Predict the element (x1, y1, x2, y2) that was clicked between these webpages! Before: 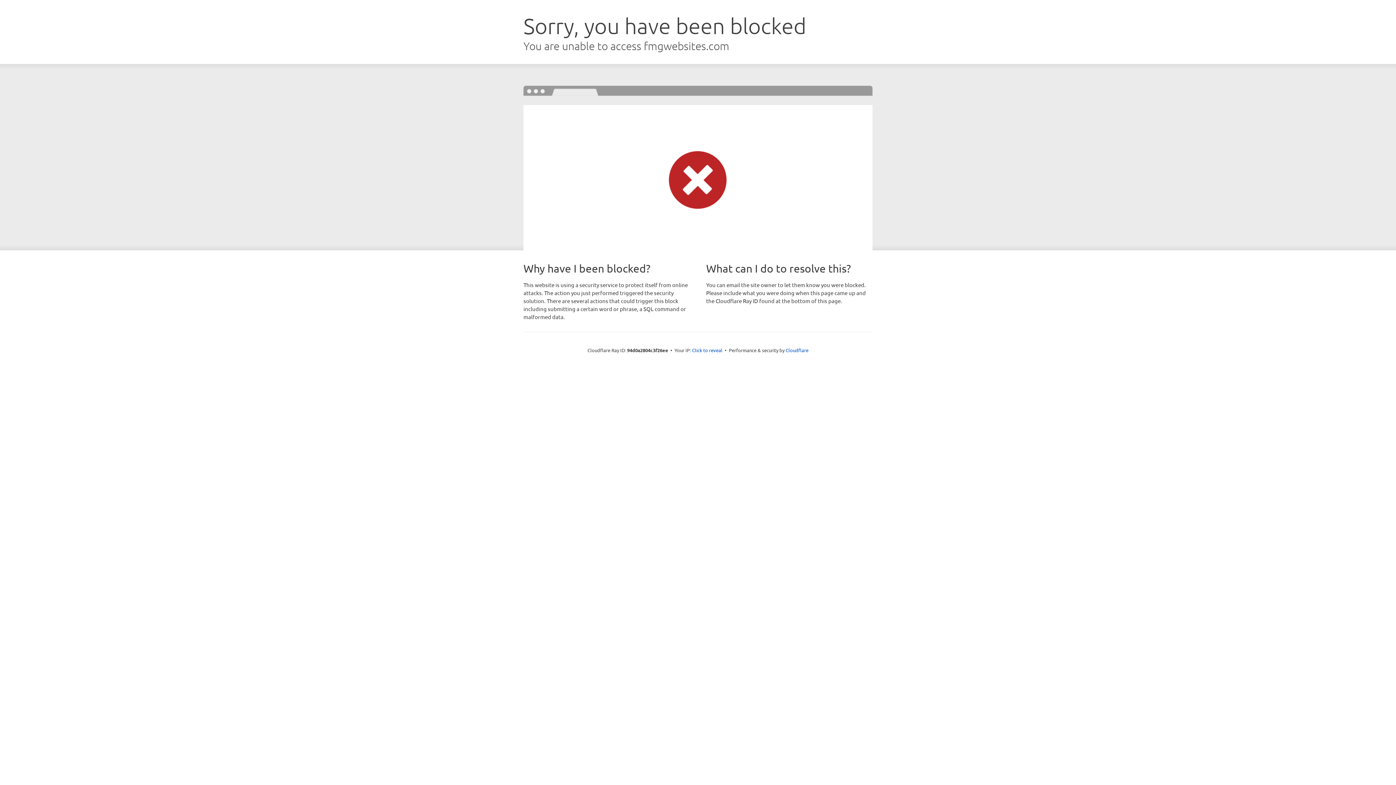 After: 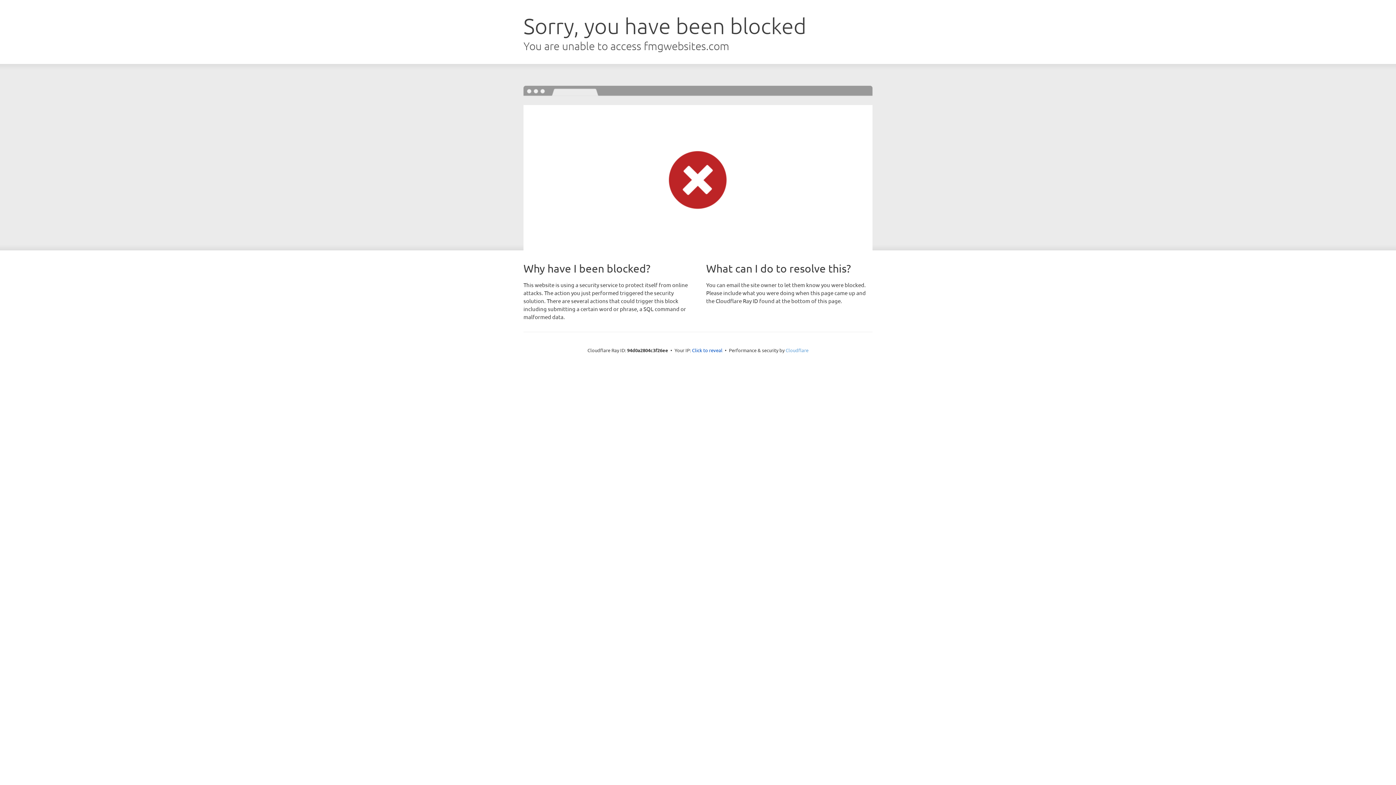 Action: bbox: (785, 347, 808, 353) label: Cloudflare